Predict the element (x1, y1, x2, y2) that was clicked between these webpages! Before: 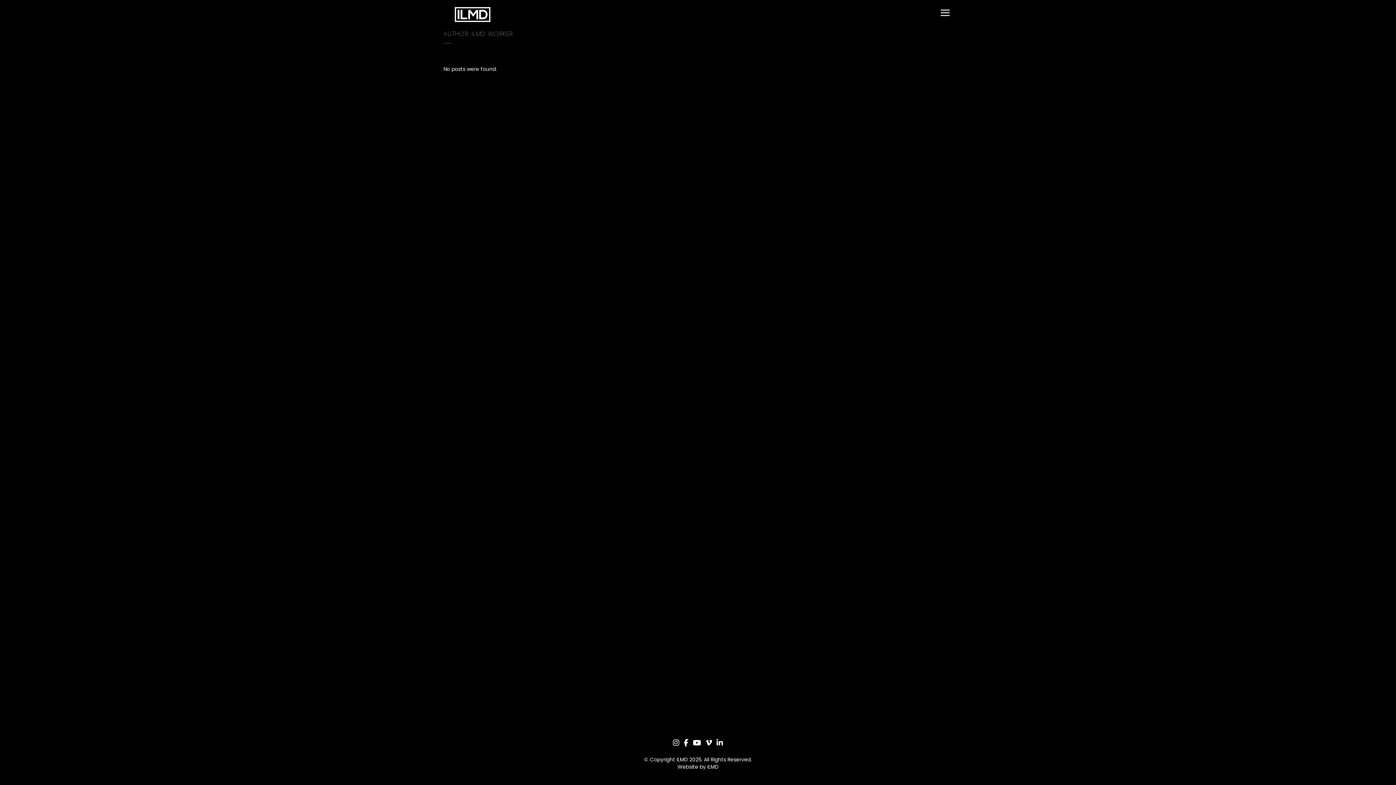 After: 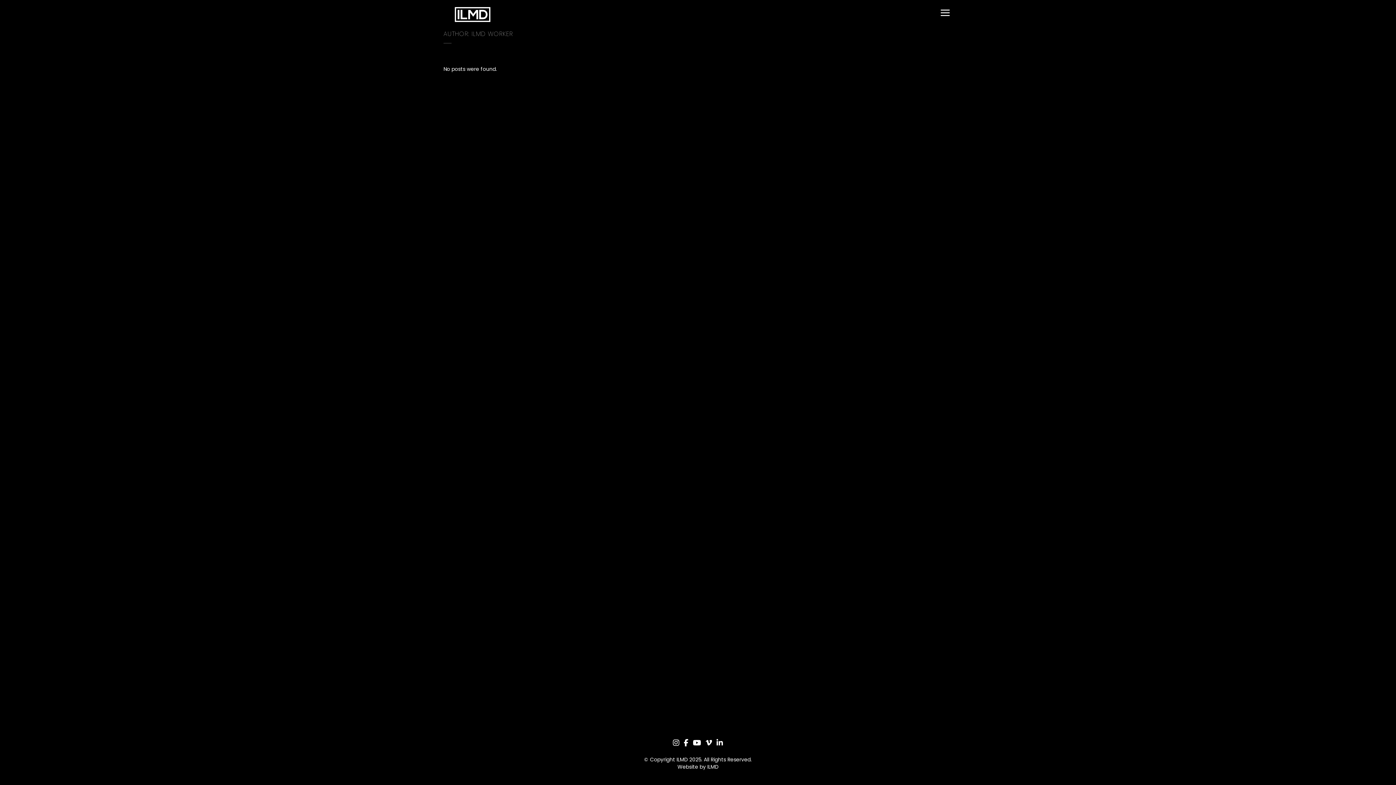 Action: bbox: (693, 741, 701, 747)